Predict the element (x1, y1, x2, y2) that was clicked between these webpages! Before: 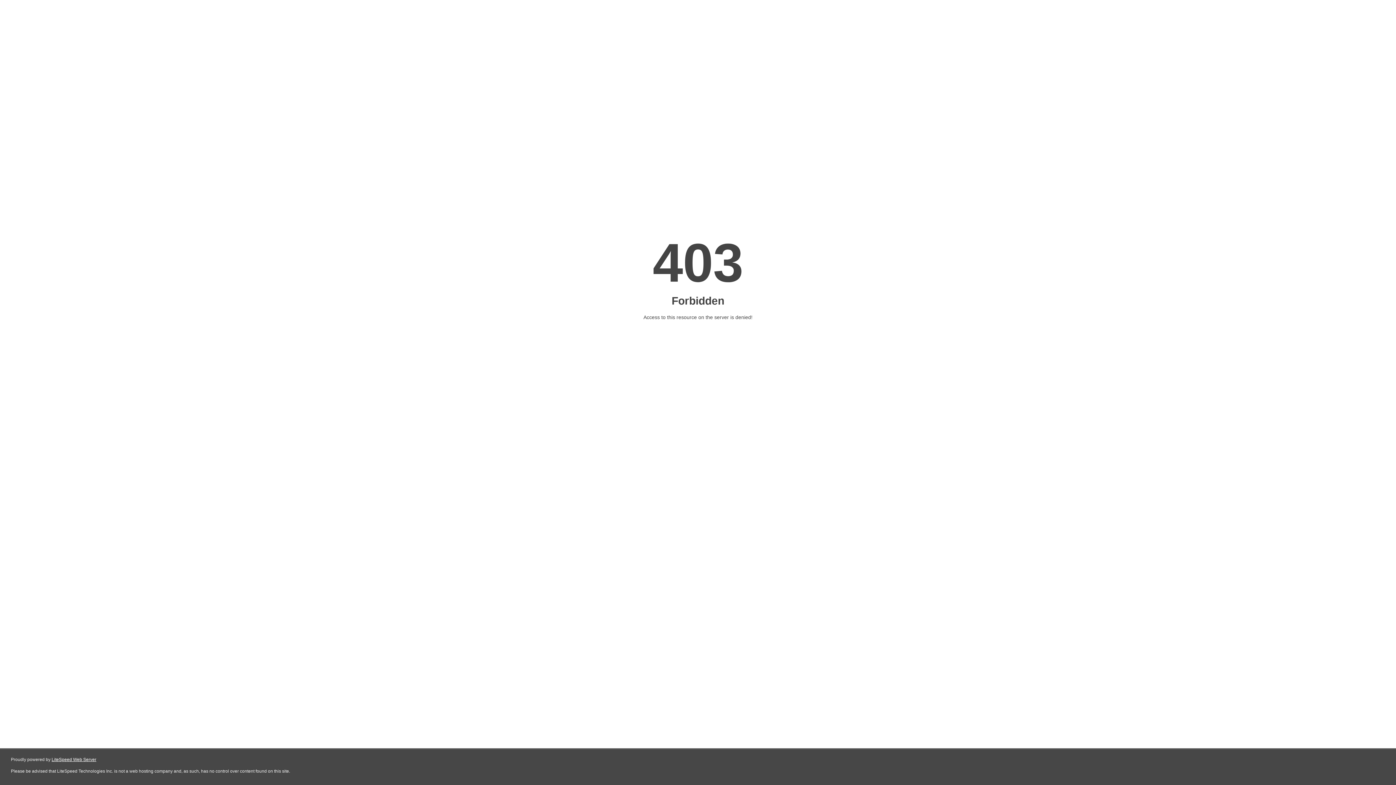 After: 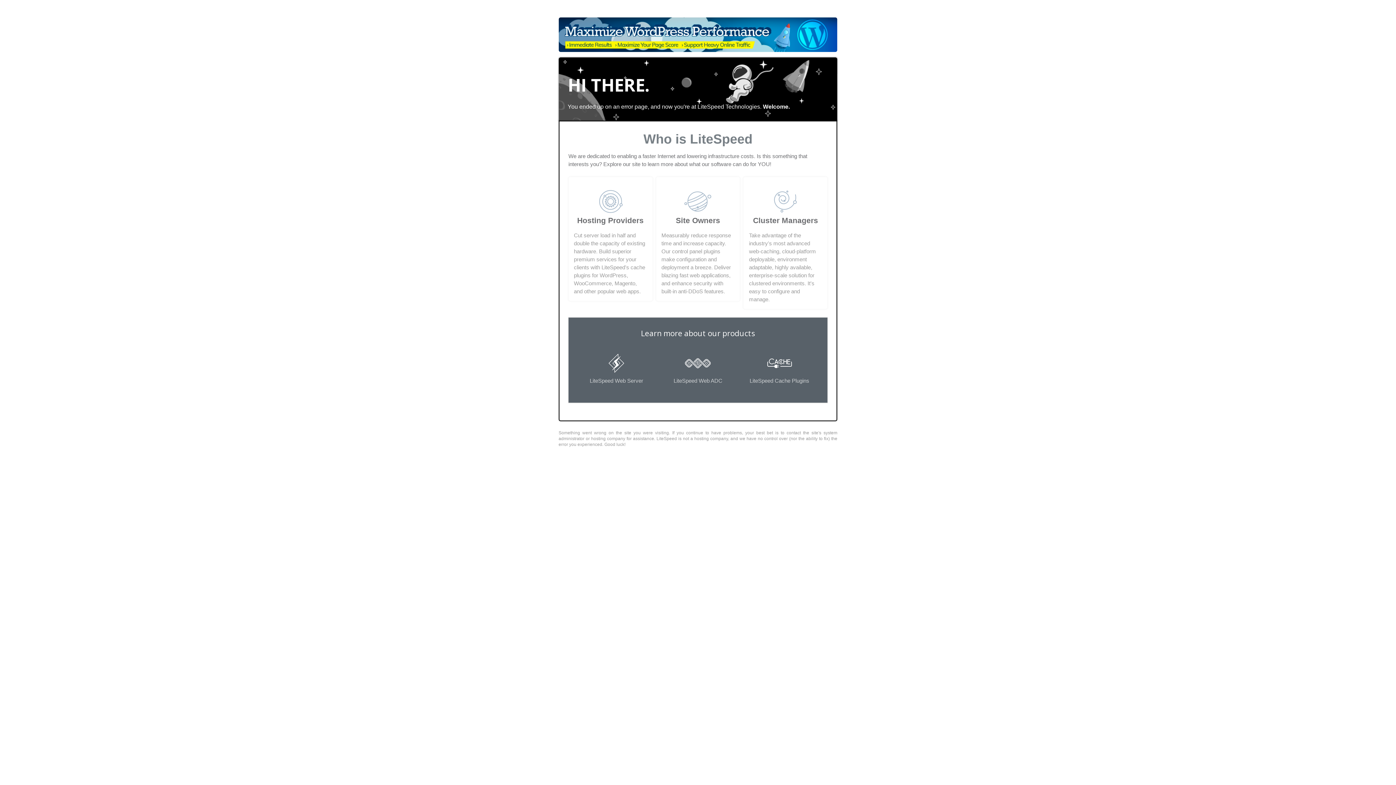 Action: label: LiteSpeed Web Server bbox: (51, 757, 96, 762)